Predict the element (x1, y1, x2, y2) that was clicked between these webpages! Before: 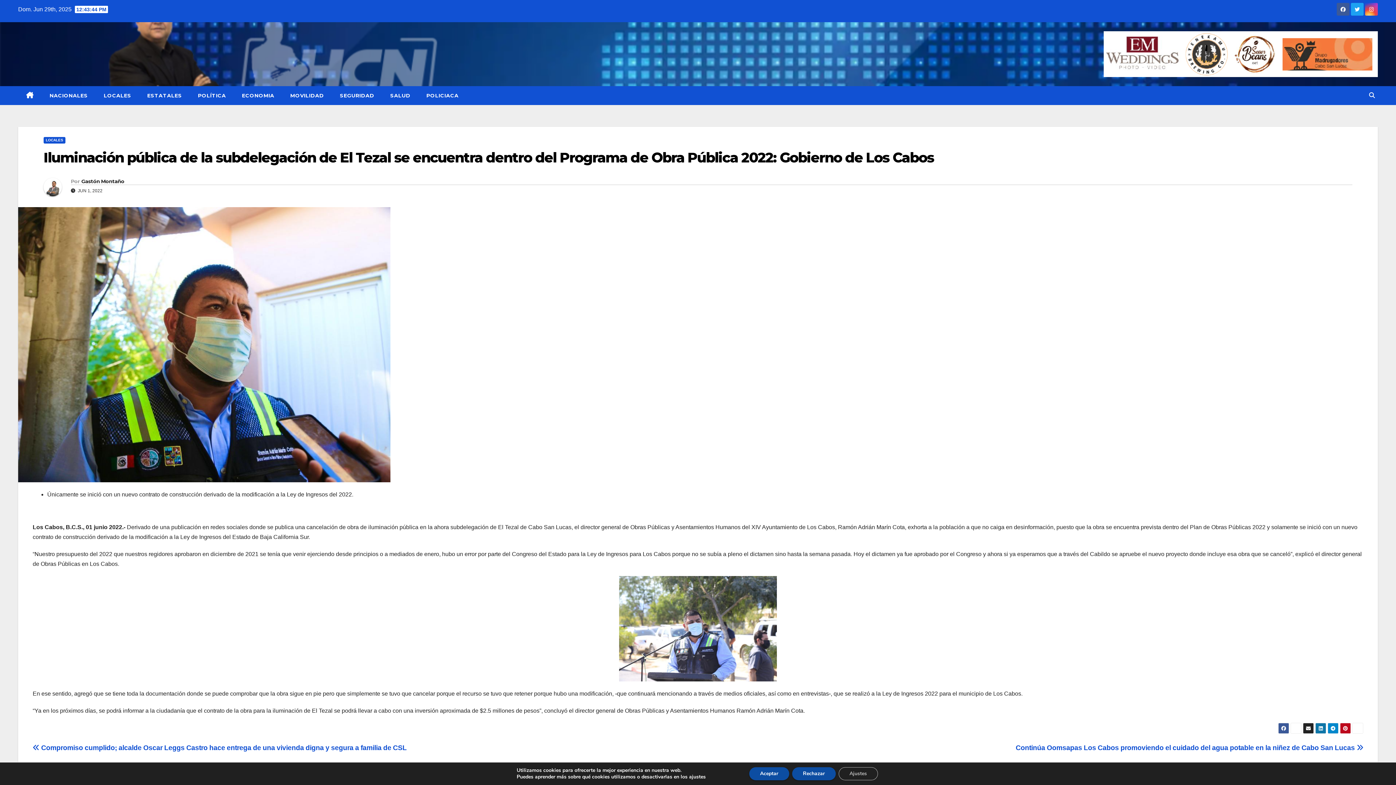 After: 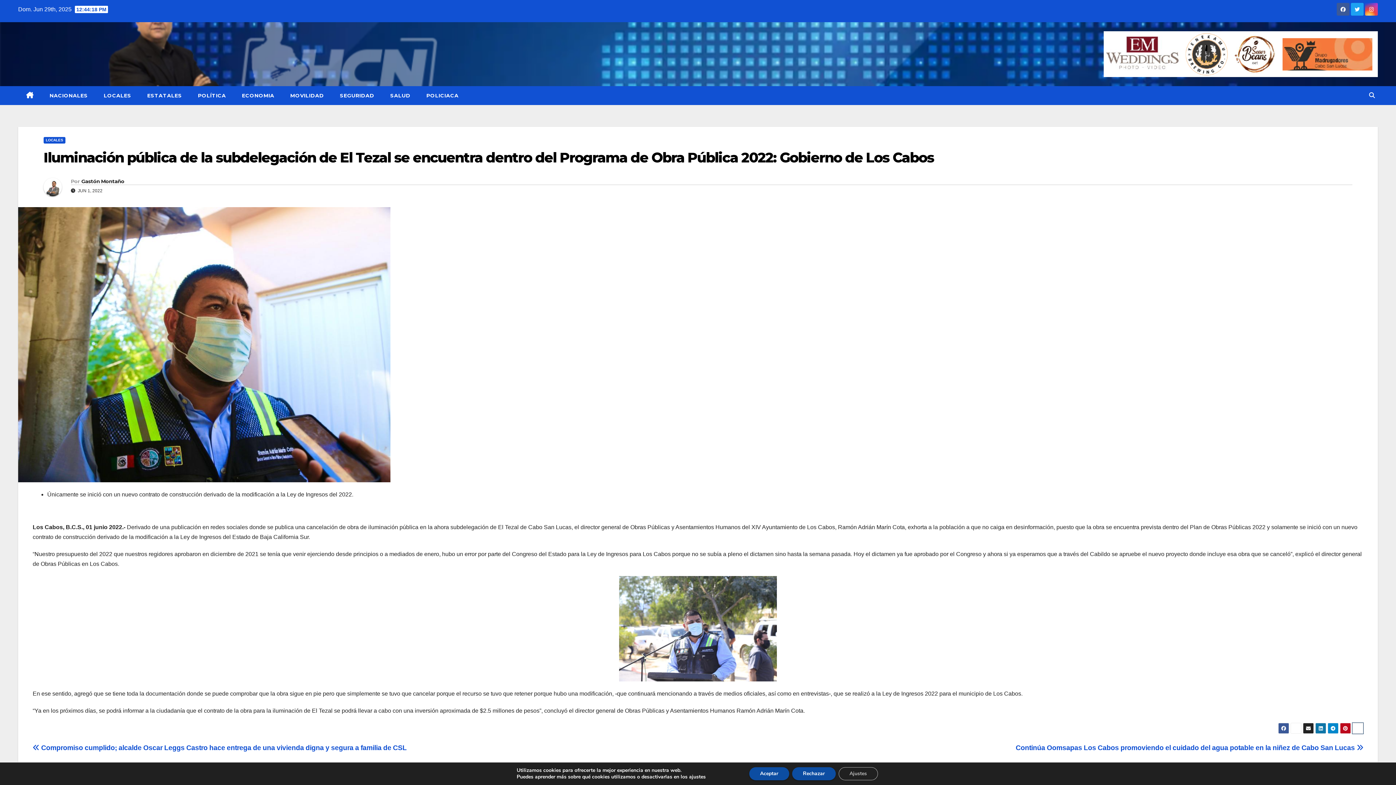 Action: bbox: (1352, 723, 1363, 734)